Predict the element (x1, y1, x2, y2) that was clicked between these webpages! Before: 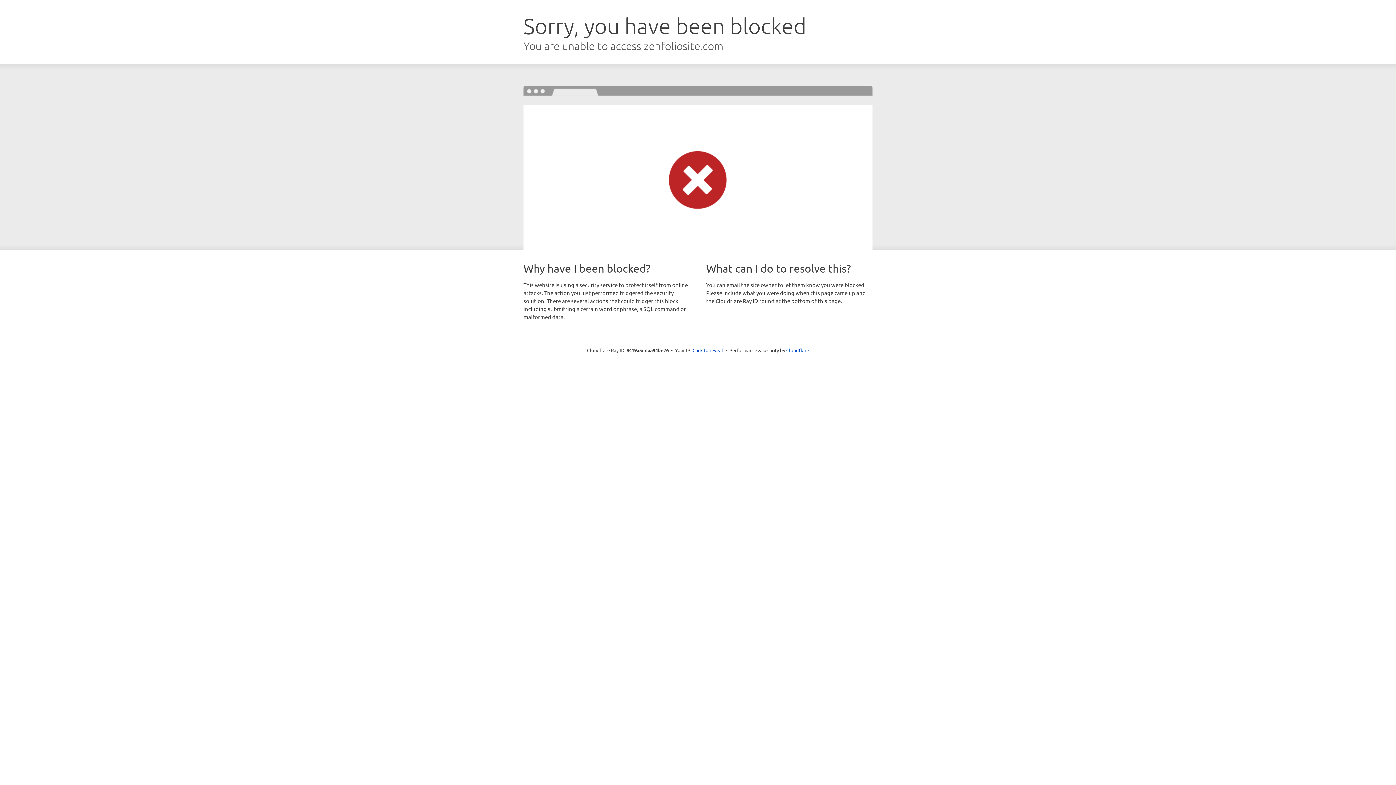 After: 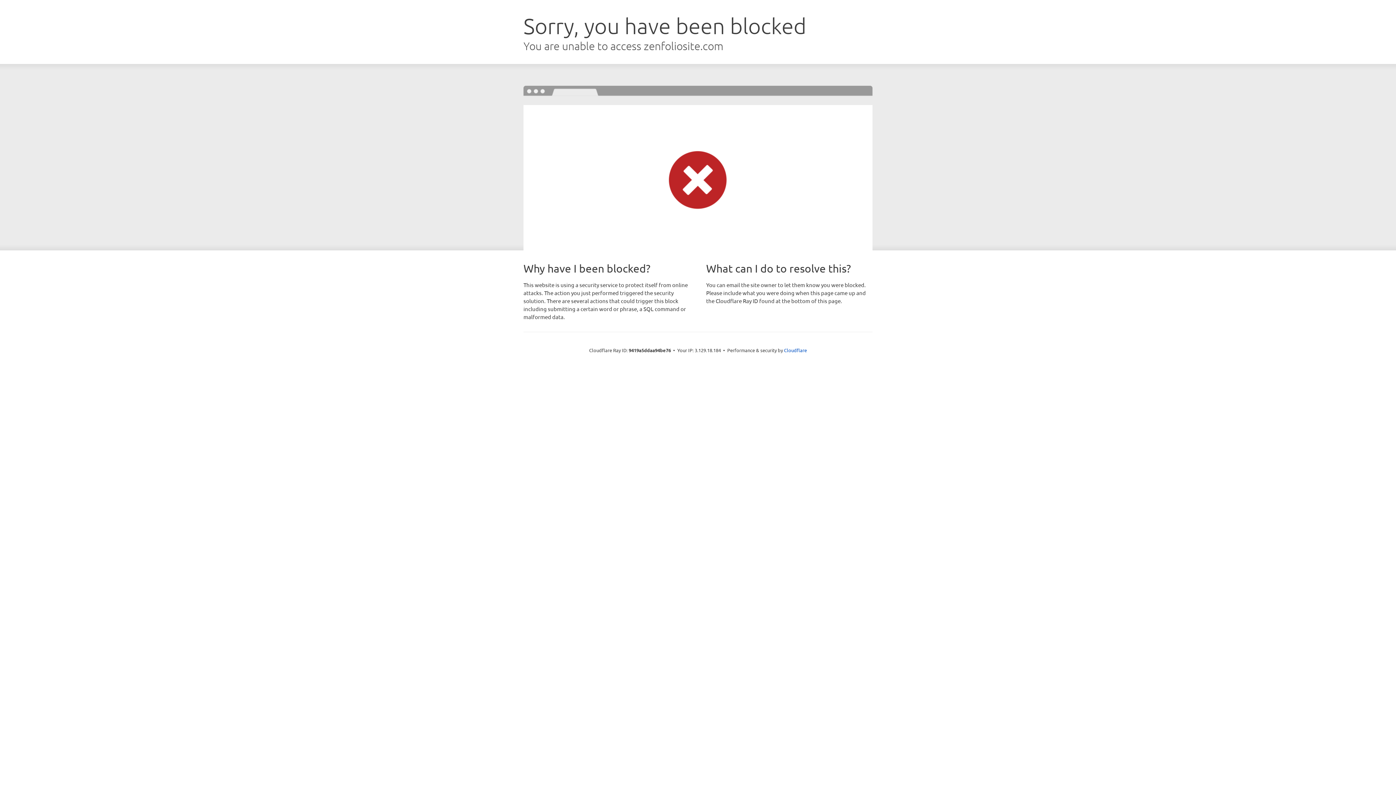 Action: bbox: (692, 346, 723, 353) label: Click to reveal